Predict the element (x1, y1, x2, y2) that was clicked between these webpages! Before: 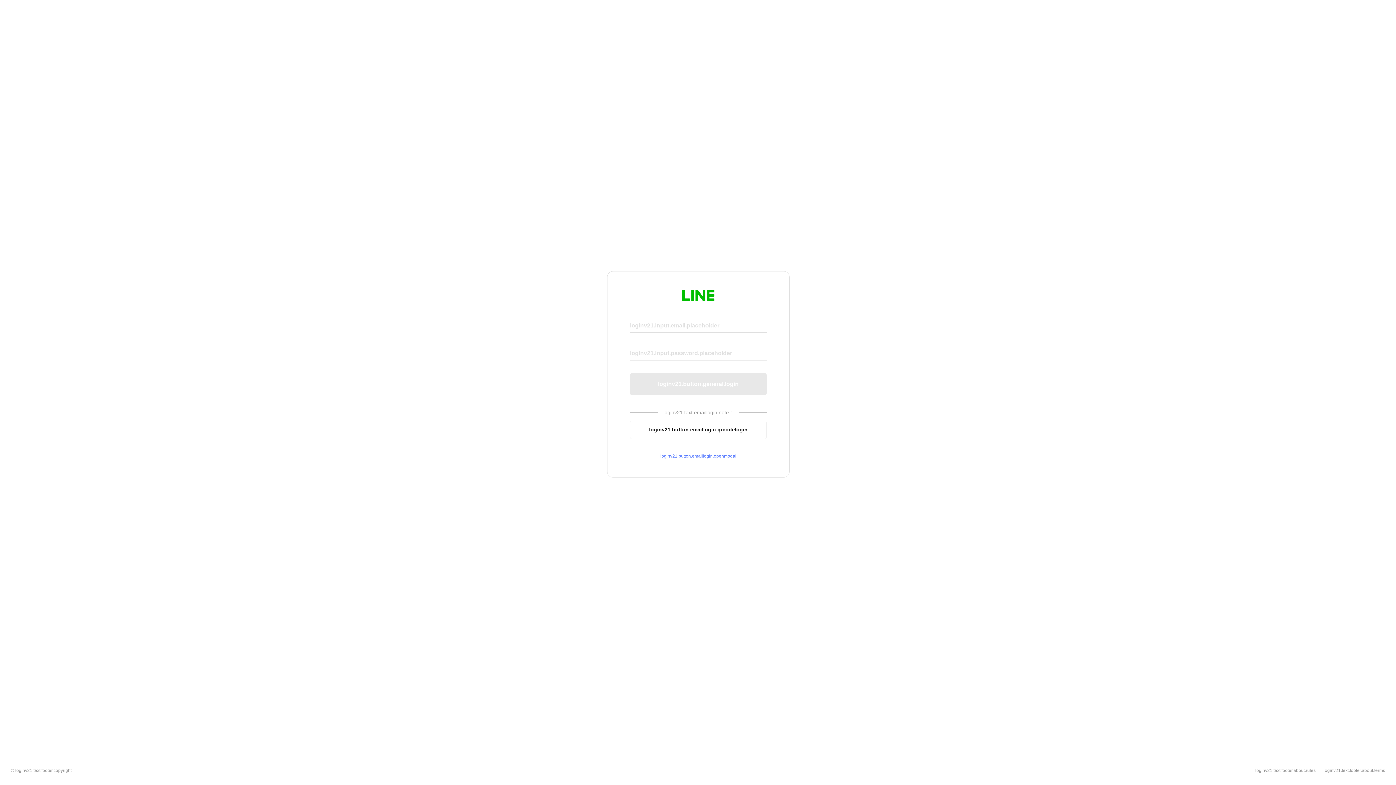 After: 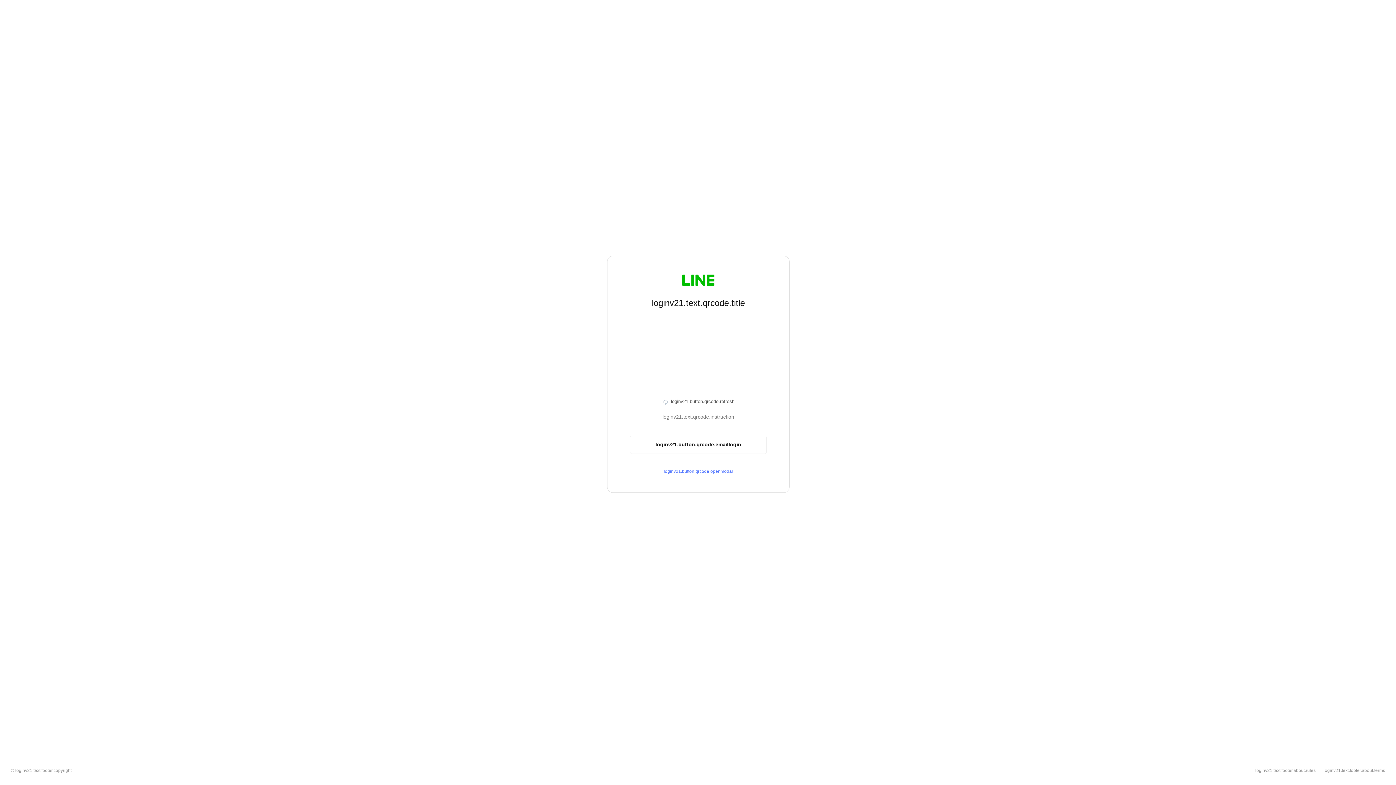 Action: label: loginv21.button.emaillogin.qrcodelogin bbox: (630, 420, 766, 439)